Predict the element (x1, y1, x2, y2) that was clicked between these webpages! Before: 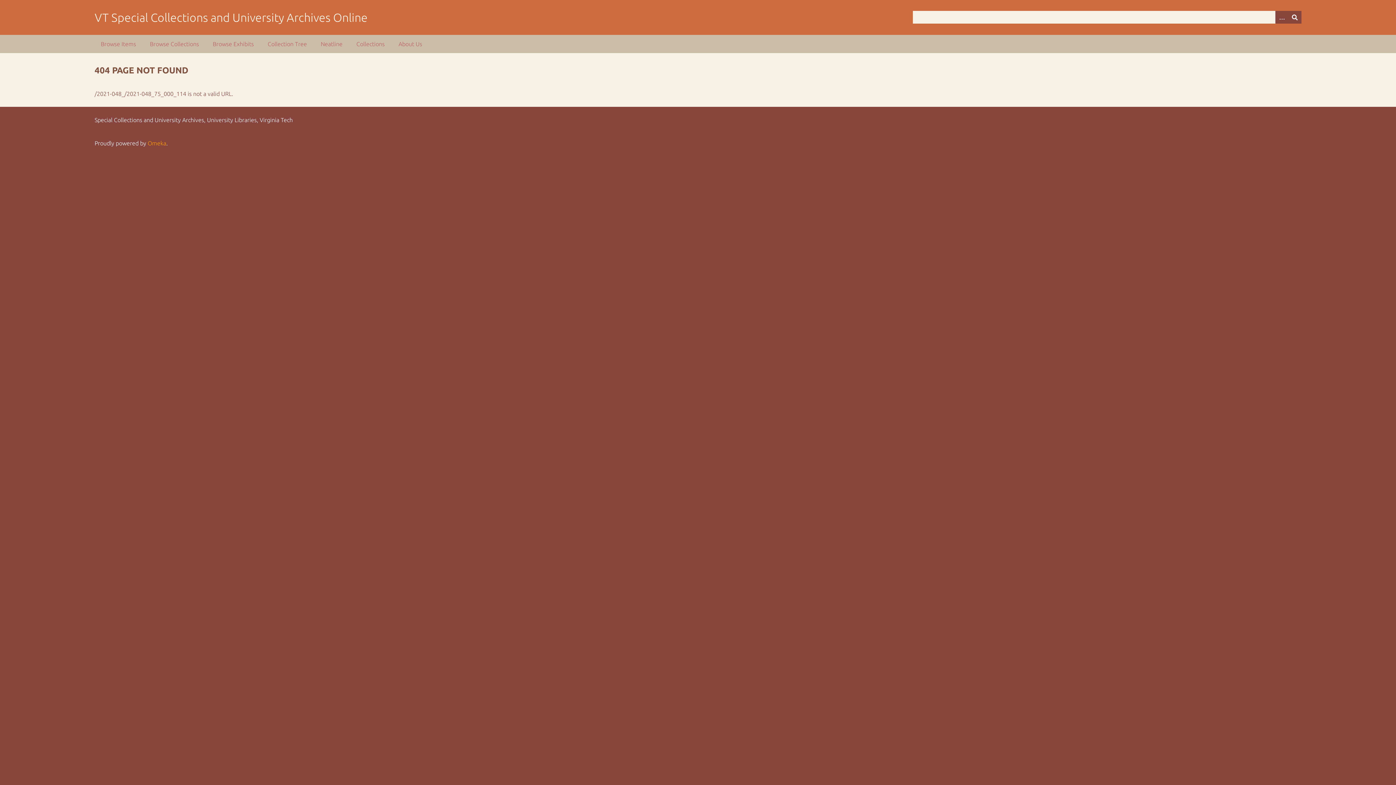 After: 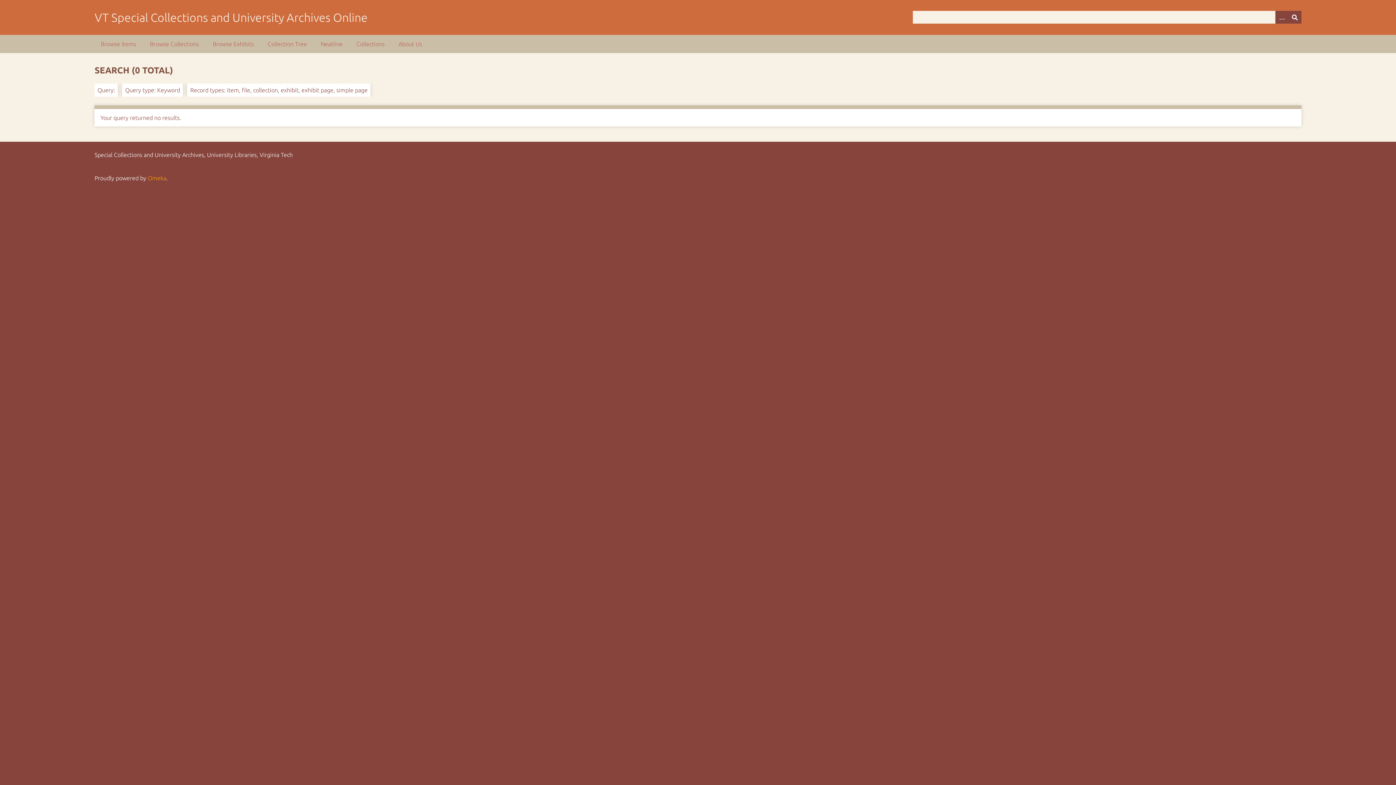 Action: bbox: (1288, 10, 1301, 23) label: Submit